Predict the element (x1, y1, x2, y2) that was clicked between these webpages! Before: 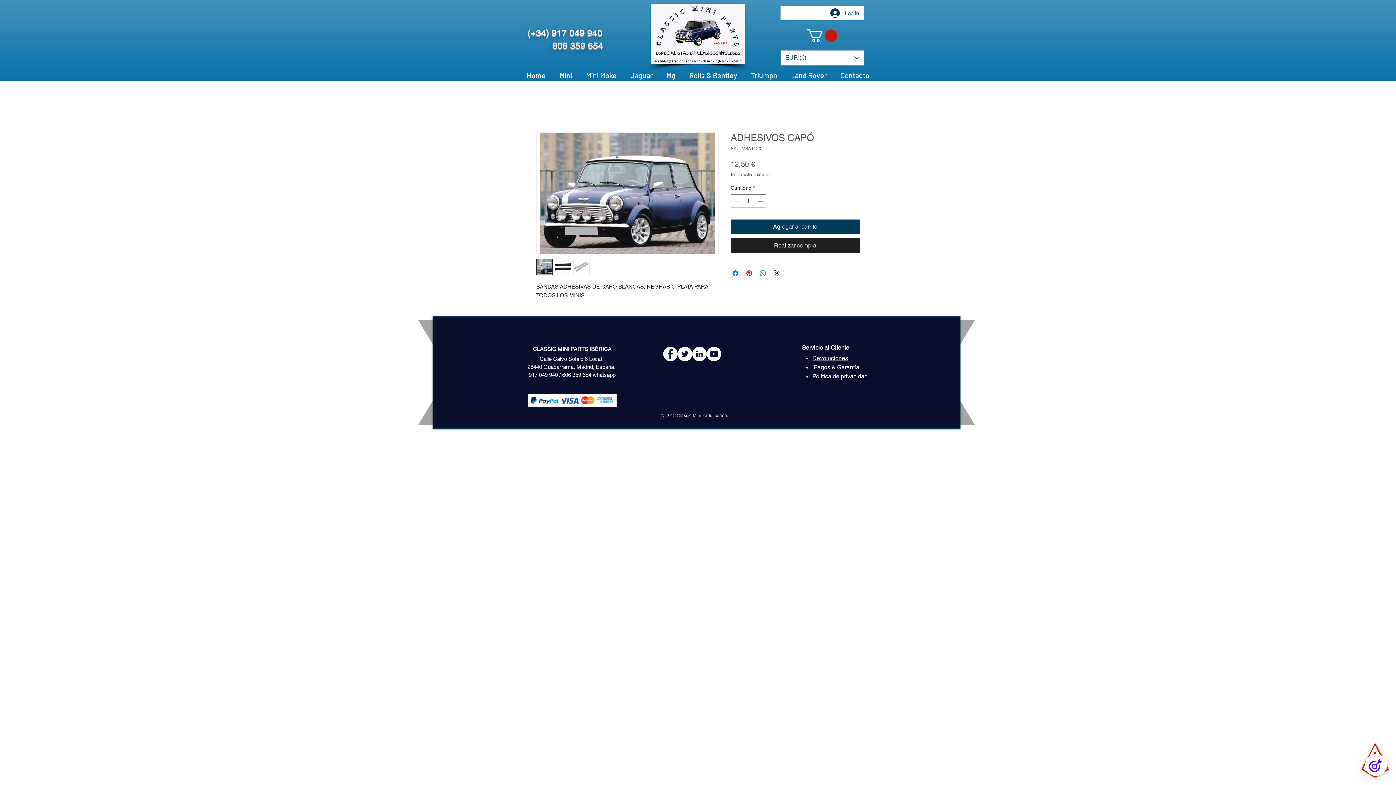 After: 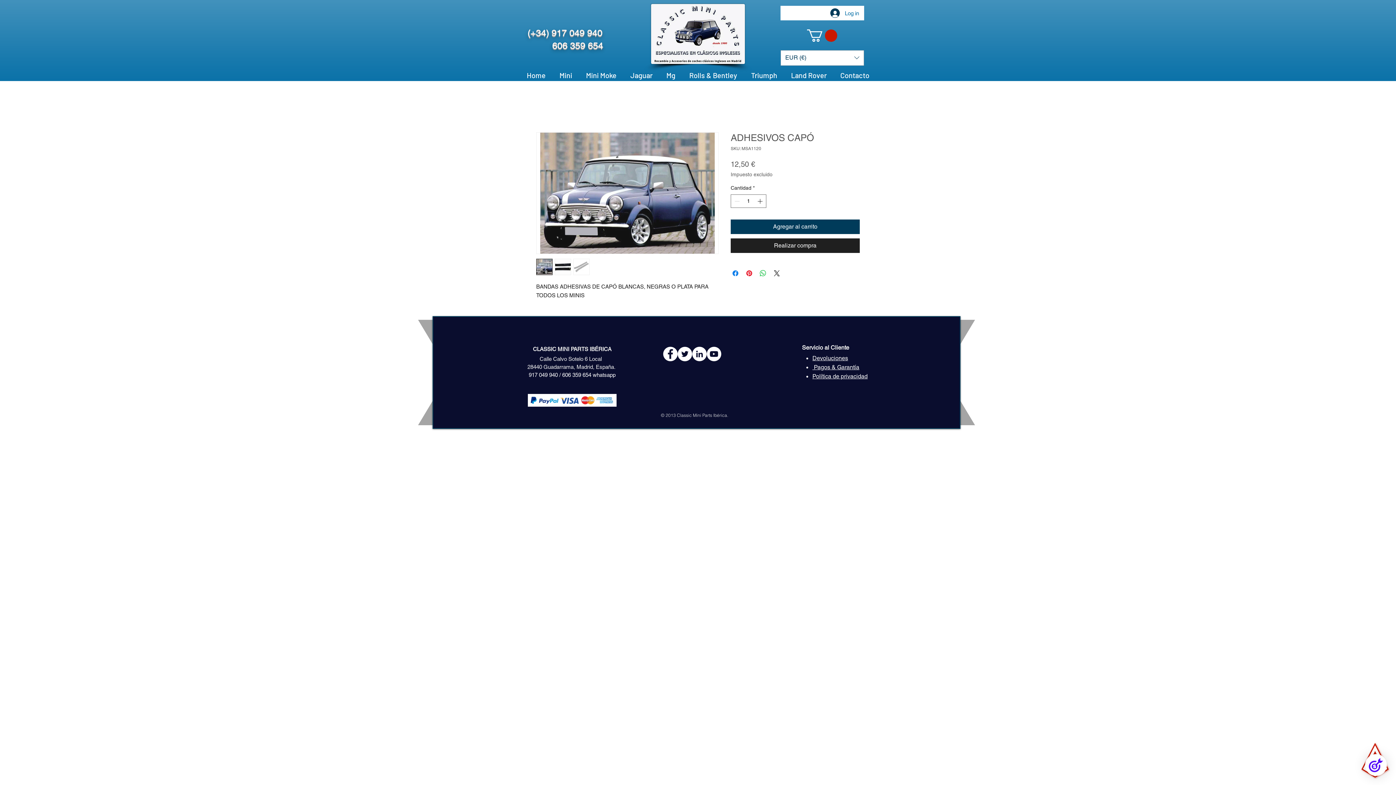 Action: bbox: (677, 346, 692, 361) label: Twitter - White Circle